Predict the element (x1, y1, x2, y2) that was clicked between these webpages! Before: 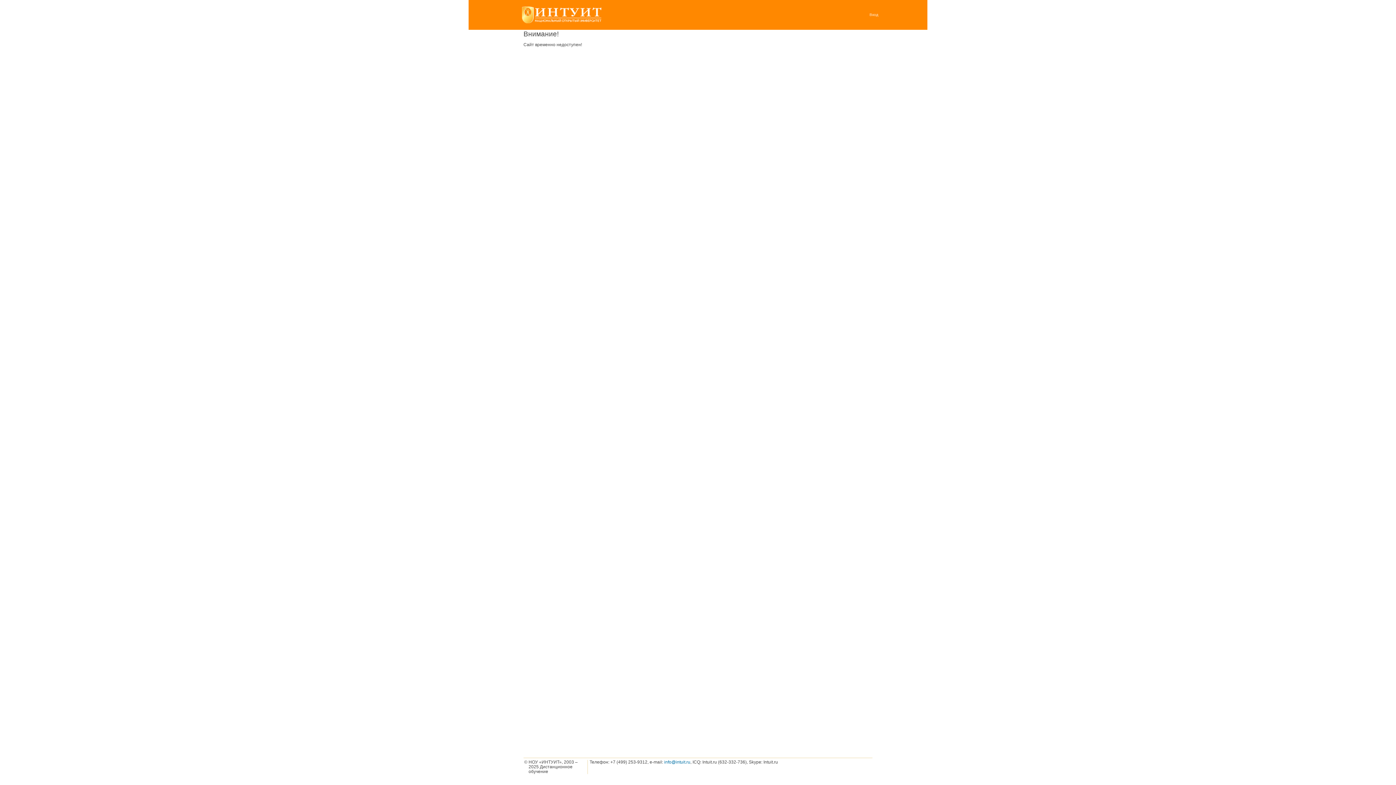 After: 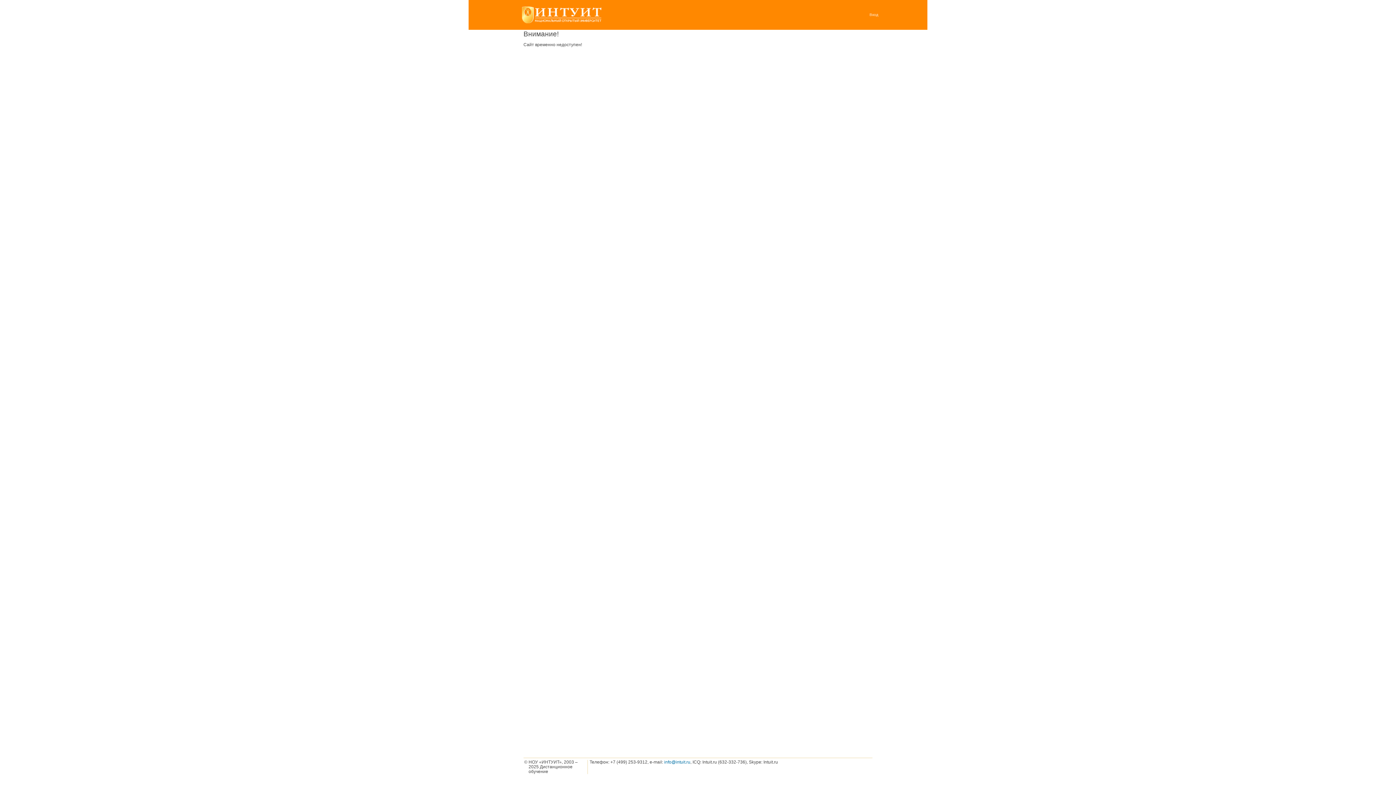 Action: bbox: (869, 11, 878, 18) label: Вход